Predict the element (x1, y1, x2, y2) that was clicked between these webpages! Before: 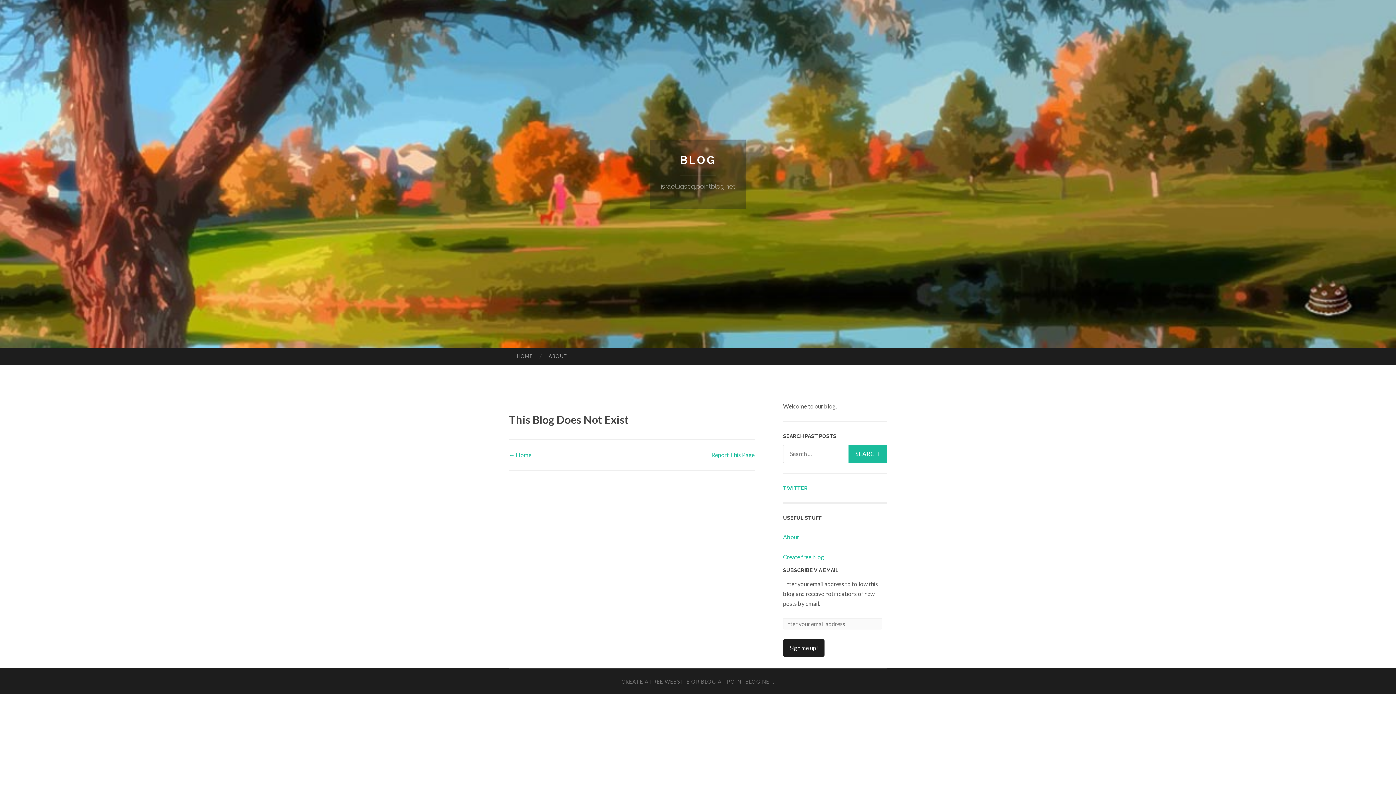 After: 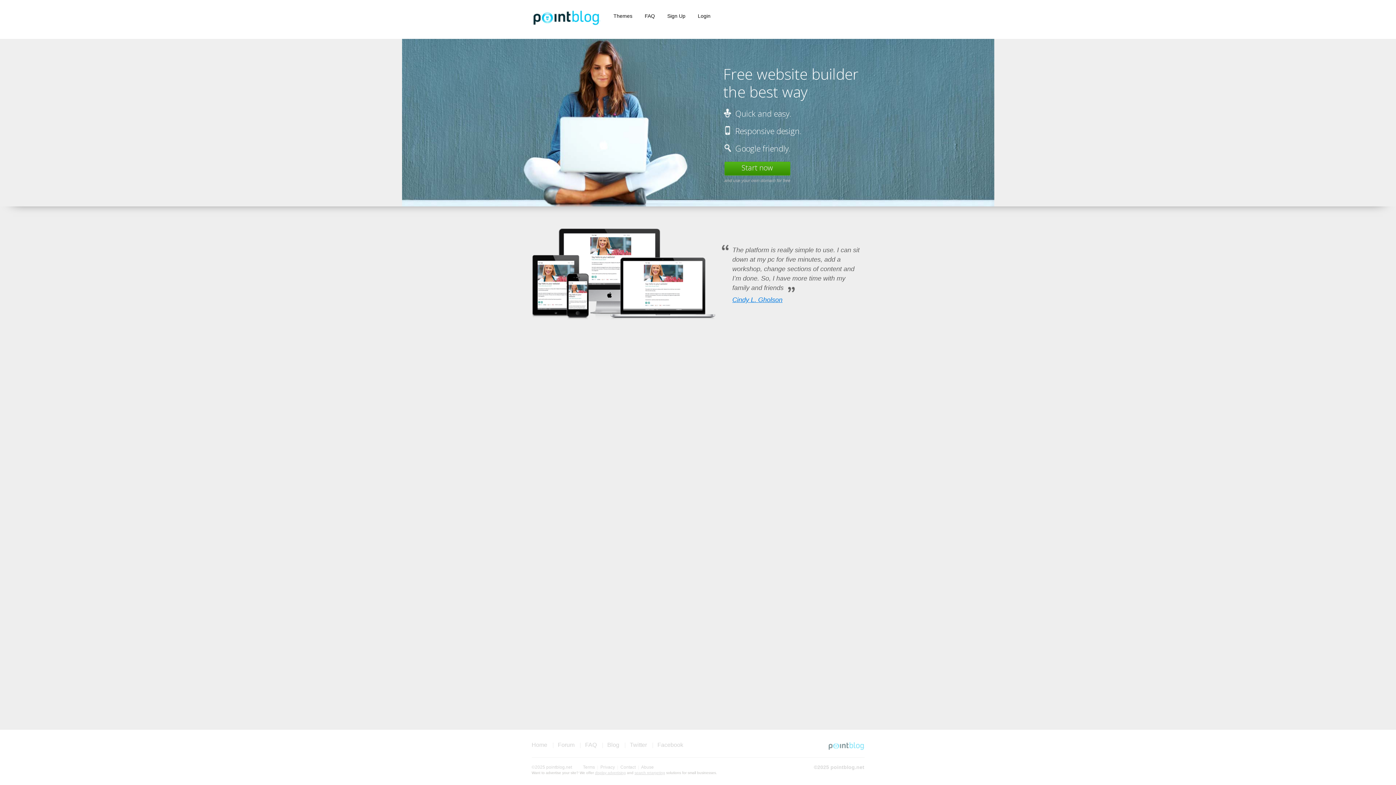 Action: bbox: (621, 678, 773, 684) label: CREATE A FREE WEBSITE OR BLOG AT POINTBLOG.NET